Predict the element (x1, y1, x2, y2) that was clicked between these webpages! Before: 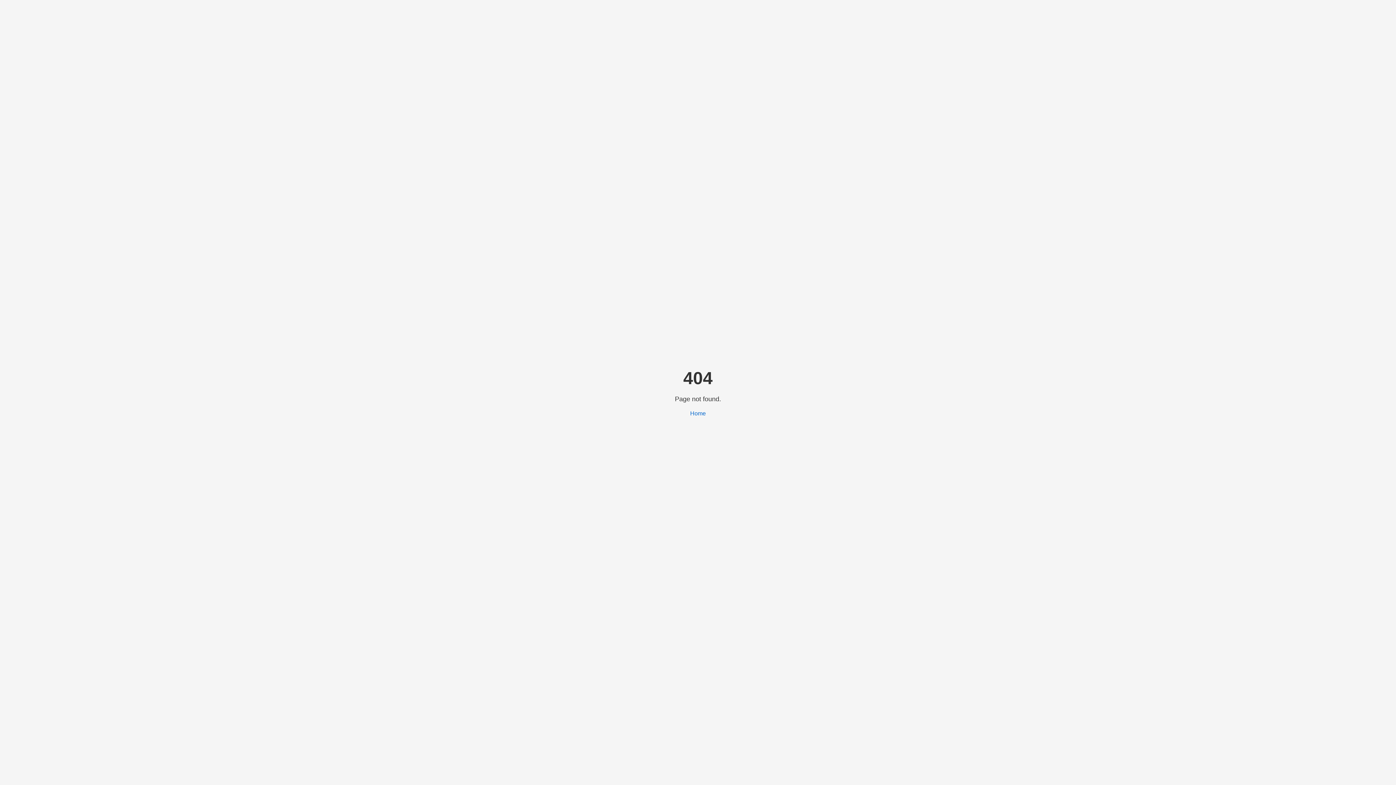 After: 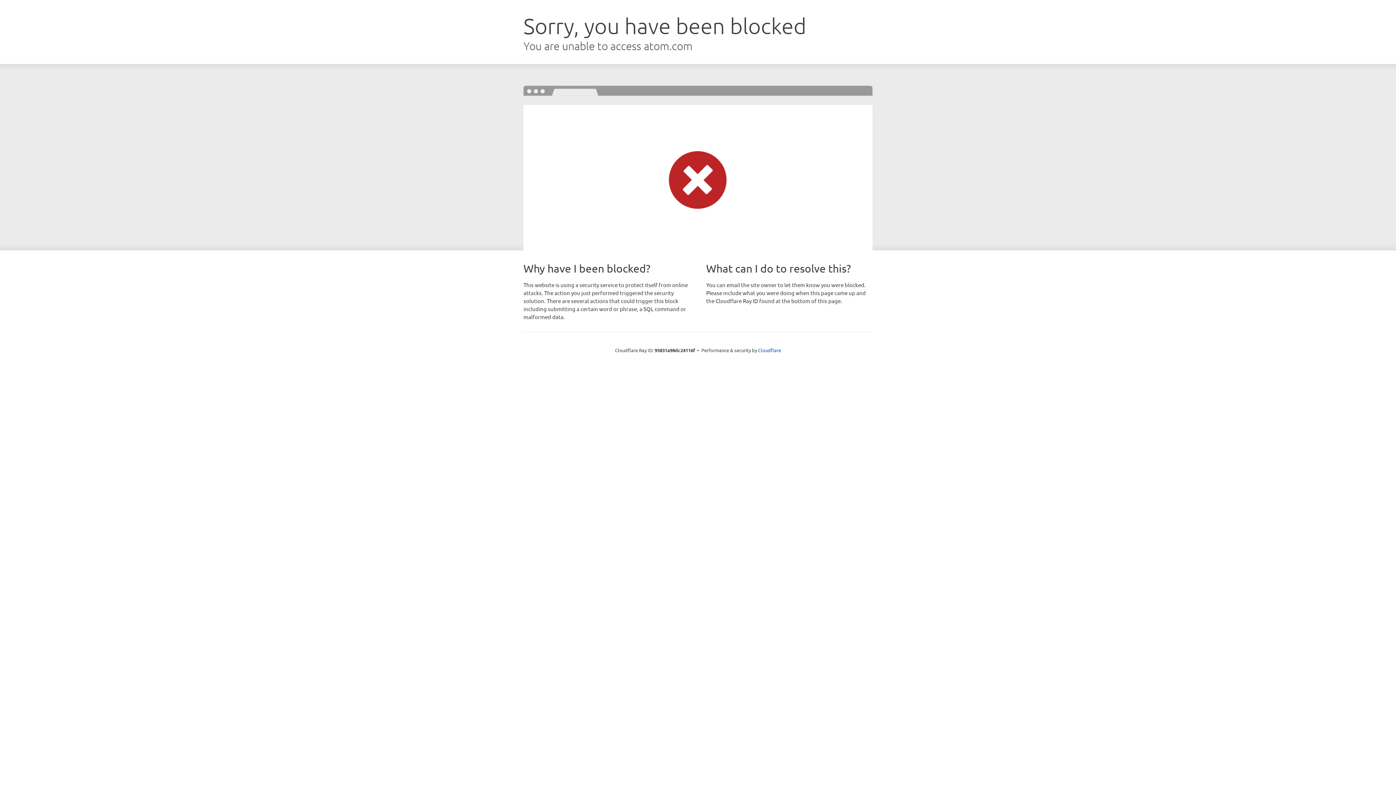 Action: bbox: (690, 410, 706, 416) label: Home